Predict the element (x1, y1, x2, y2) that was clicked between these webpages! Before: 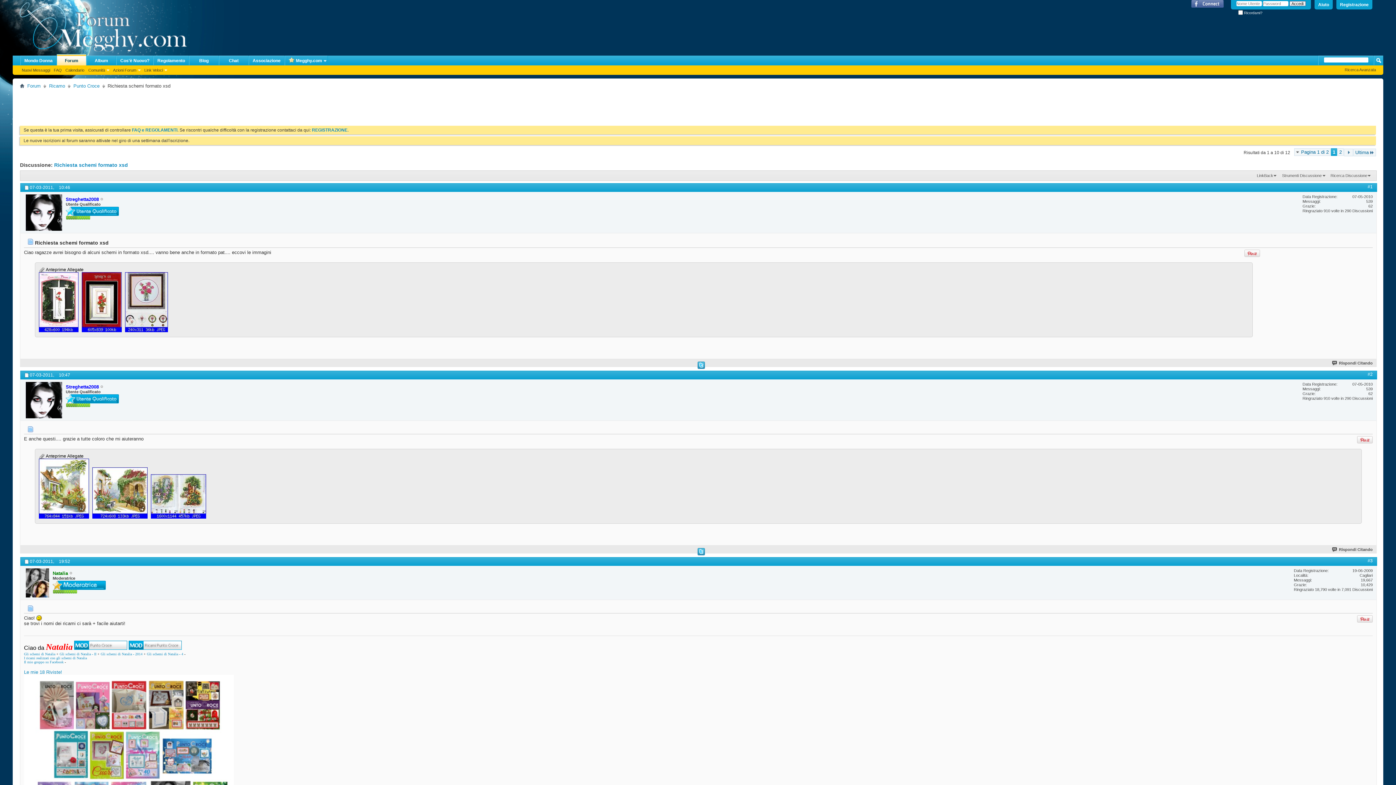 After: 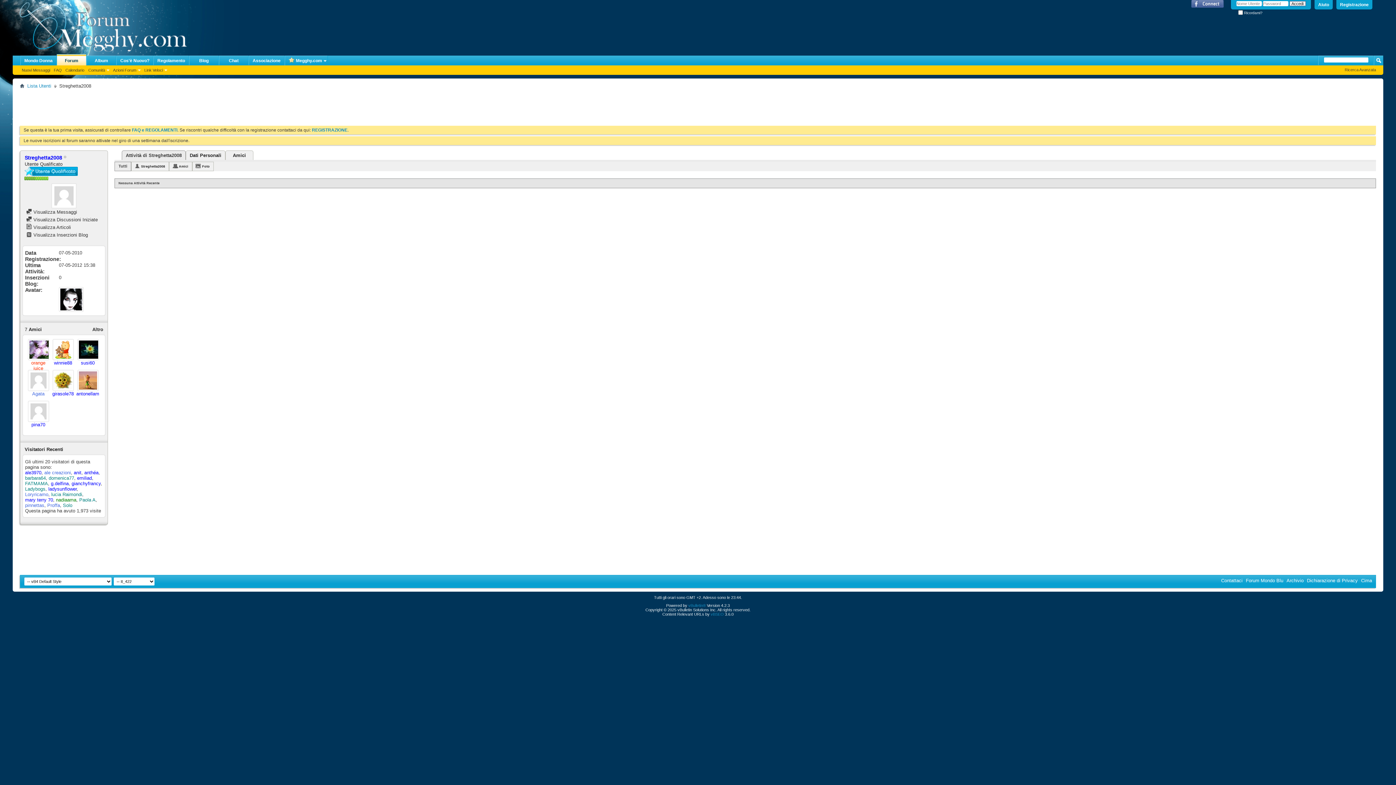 Action: label: Streghetta2008 bbox: (65, 196, 98, 202)